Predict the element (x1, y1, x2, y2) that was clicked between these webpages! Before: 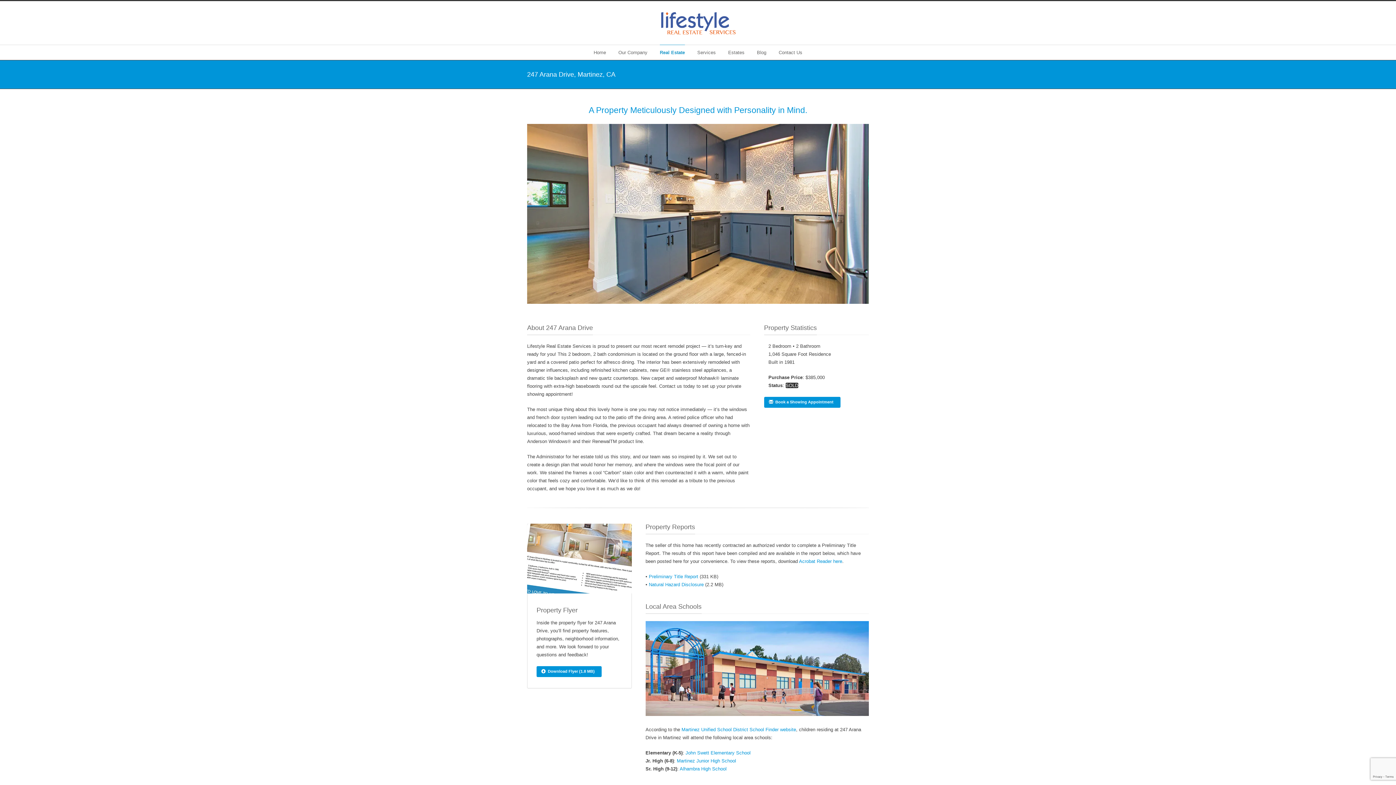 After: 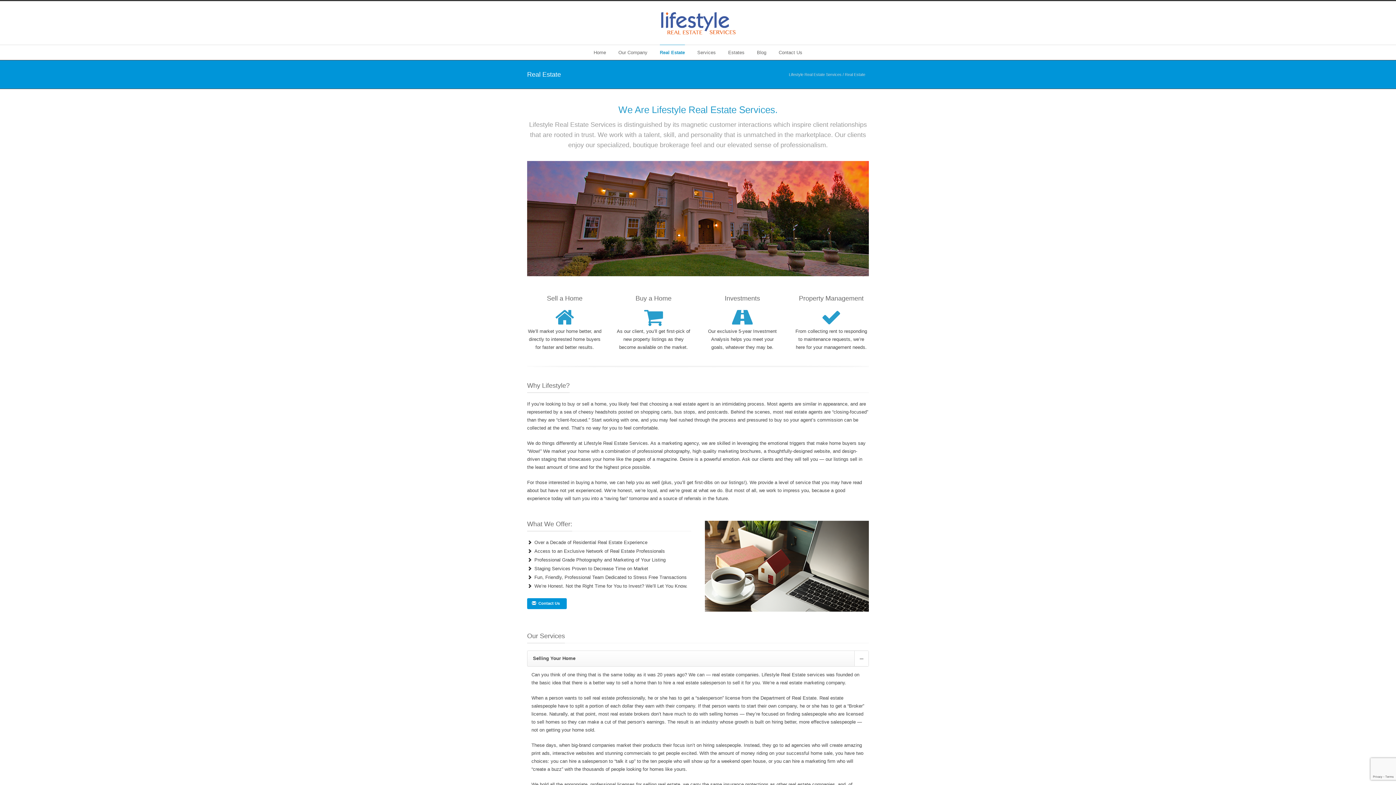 Action: bbox: (660, 44, 685, 60) label: Real Estate